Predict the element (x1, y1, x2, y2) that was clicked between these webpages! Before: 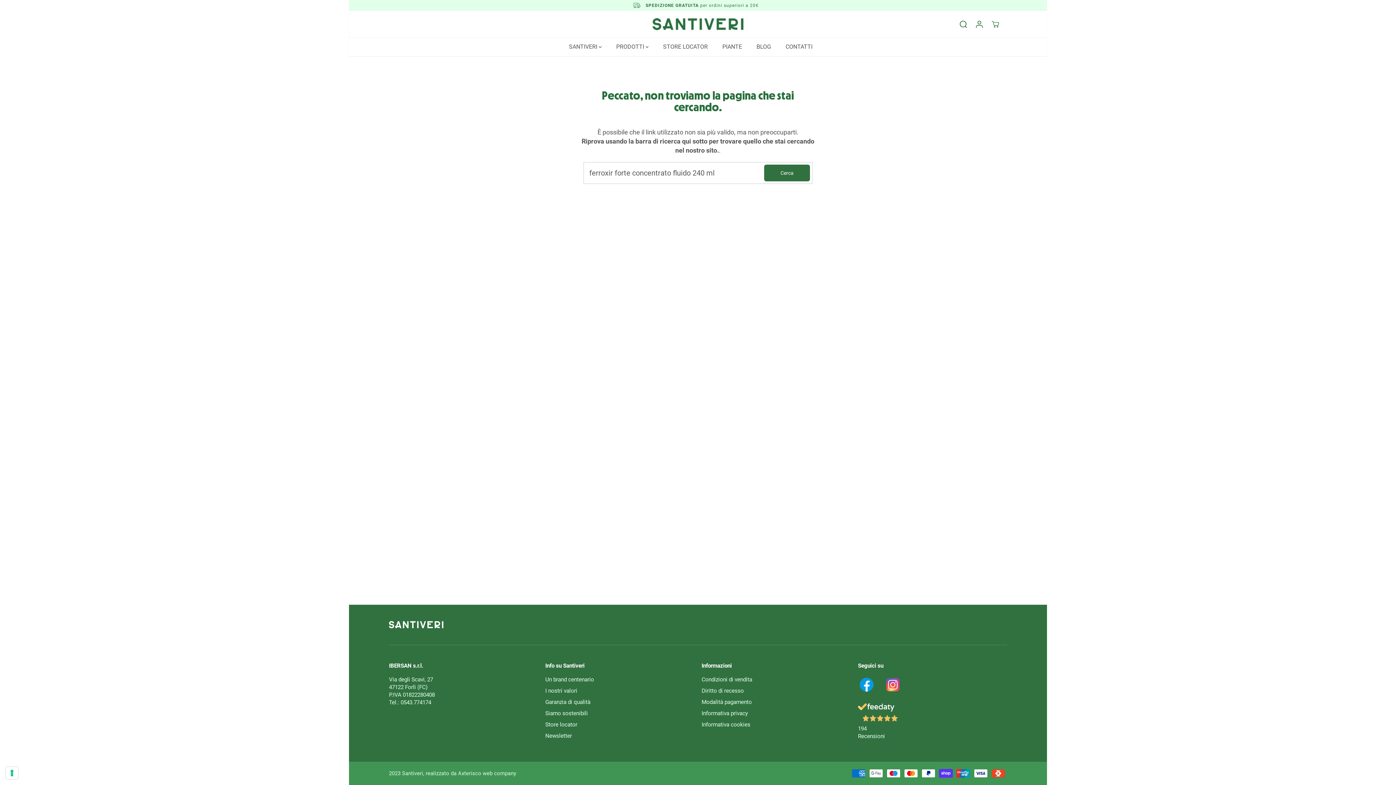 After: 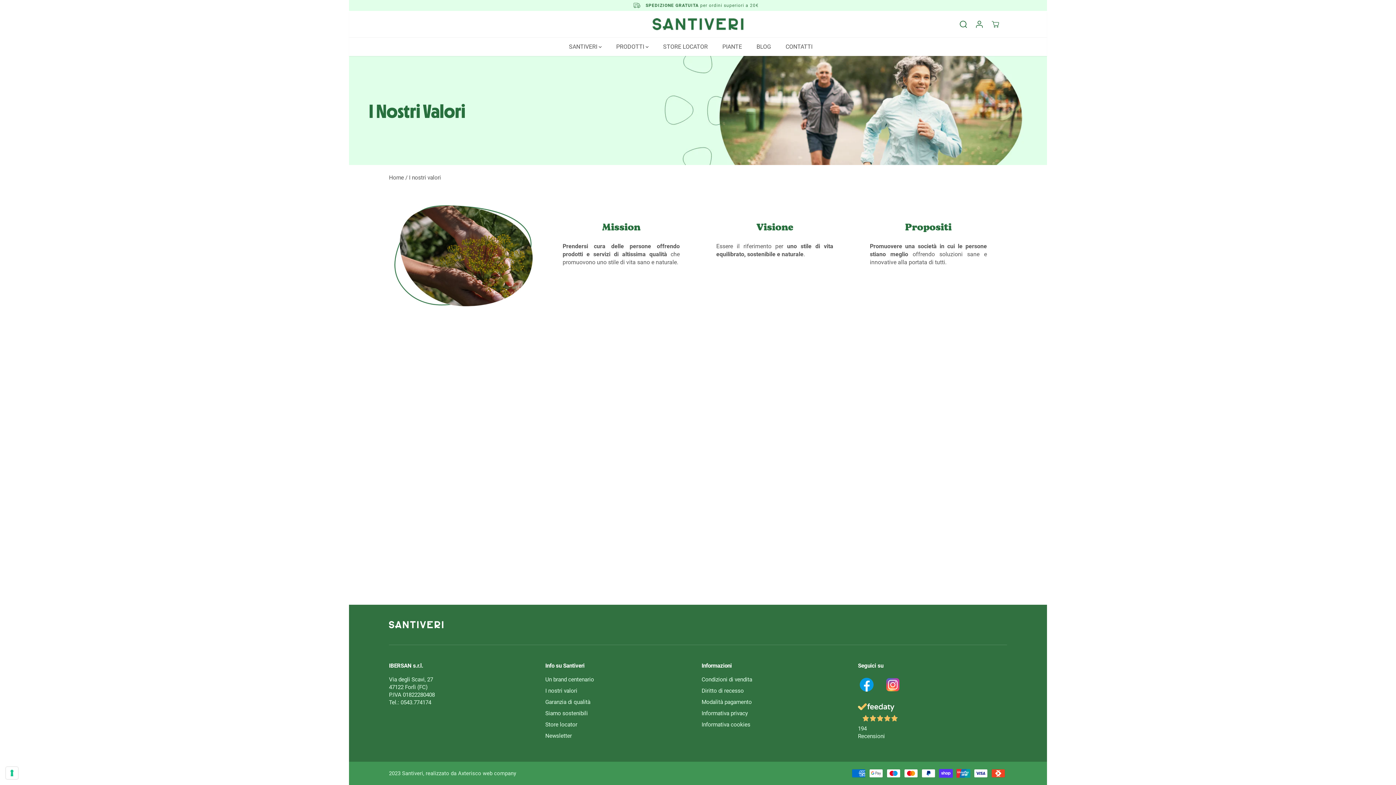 Action: bbox: (545, 687, 577, 695) label: I nostri valori